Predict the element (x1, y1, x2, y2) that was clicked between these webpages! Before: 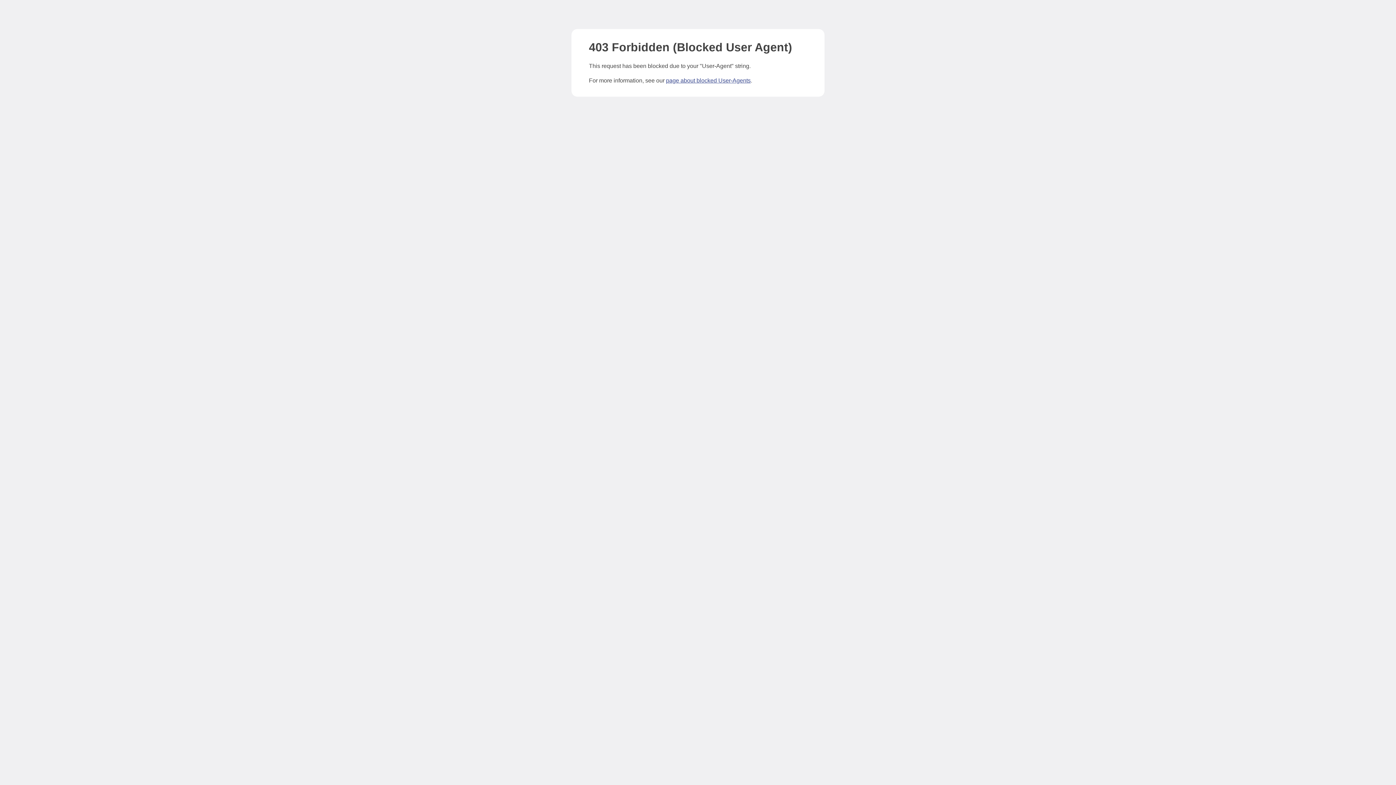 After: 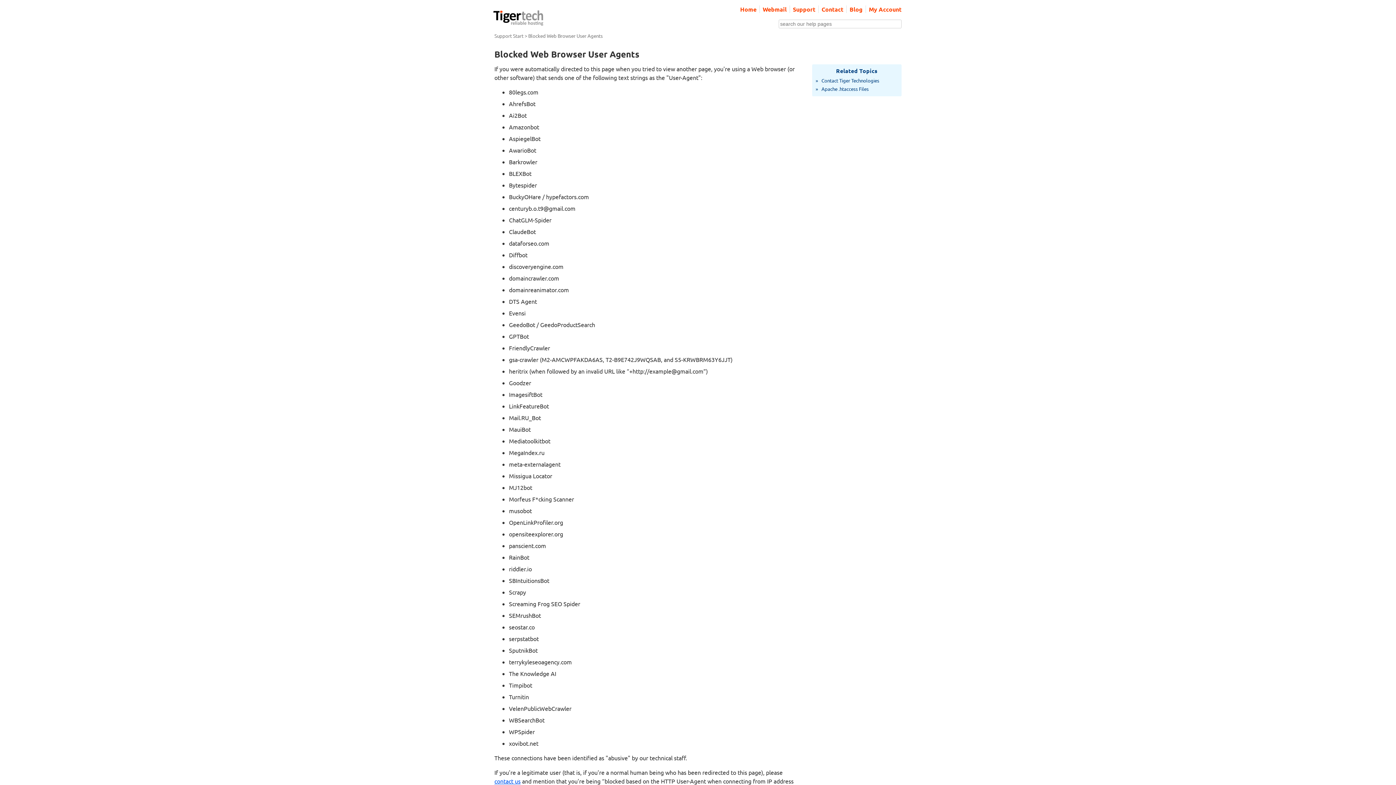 Action: bbox: (666, 77, 750, 83) label: page about blocked User-Agents